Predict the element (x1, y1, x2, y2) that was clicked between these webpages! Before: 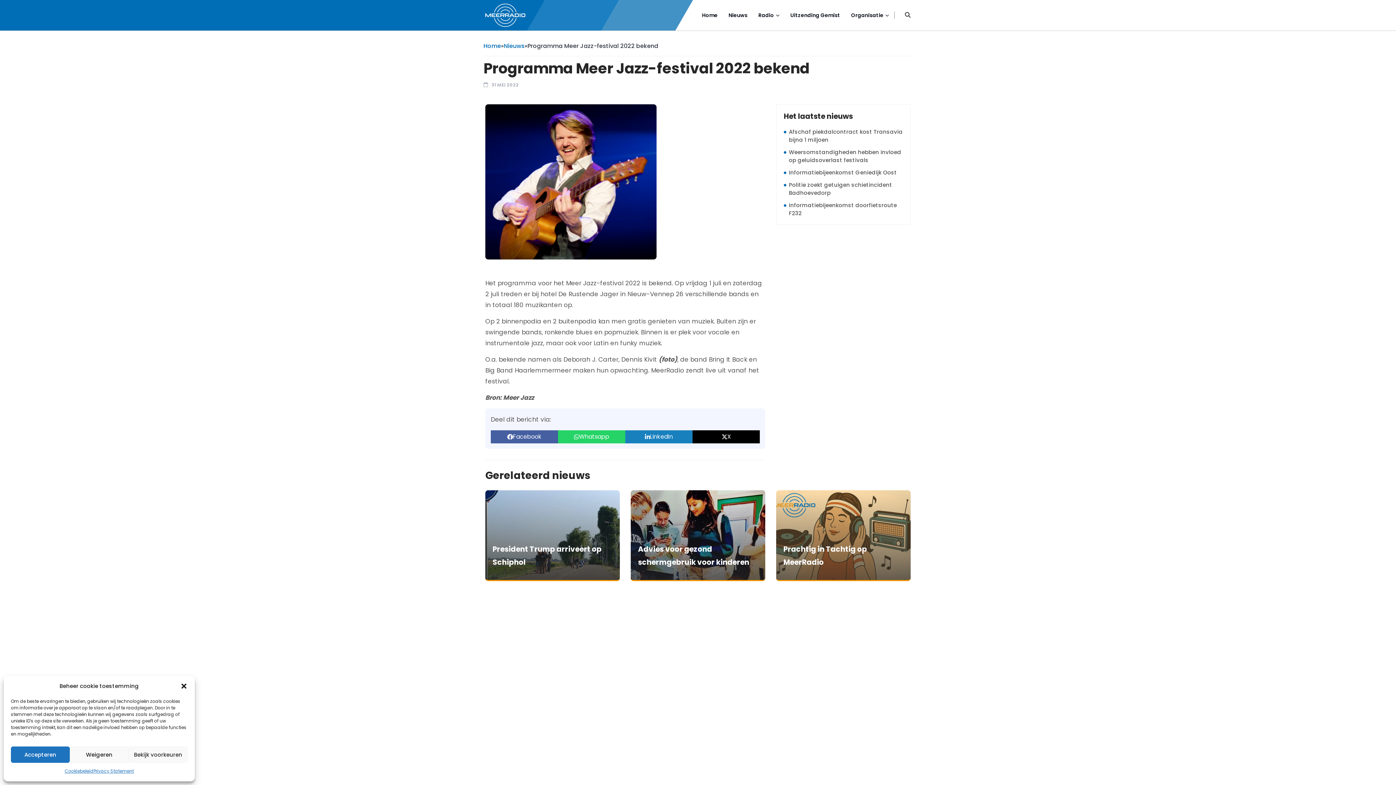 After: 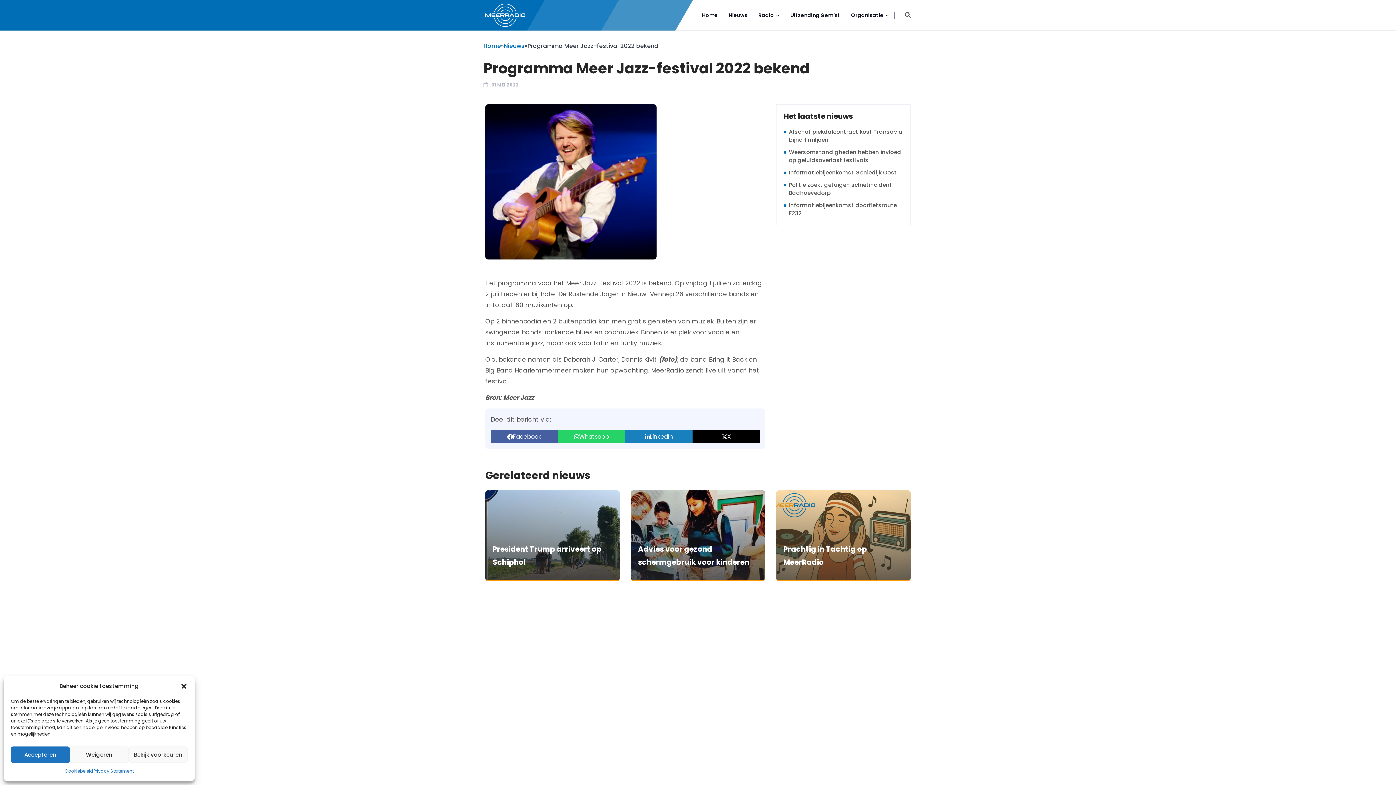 Action: bbox: (692, 430, 760, 443) label: X